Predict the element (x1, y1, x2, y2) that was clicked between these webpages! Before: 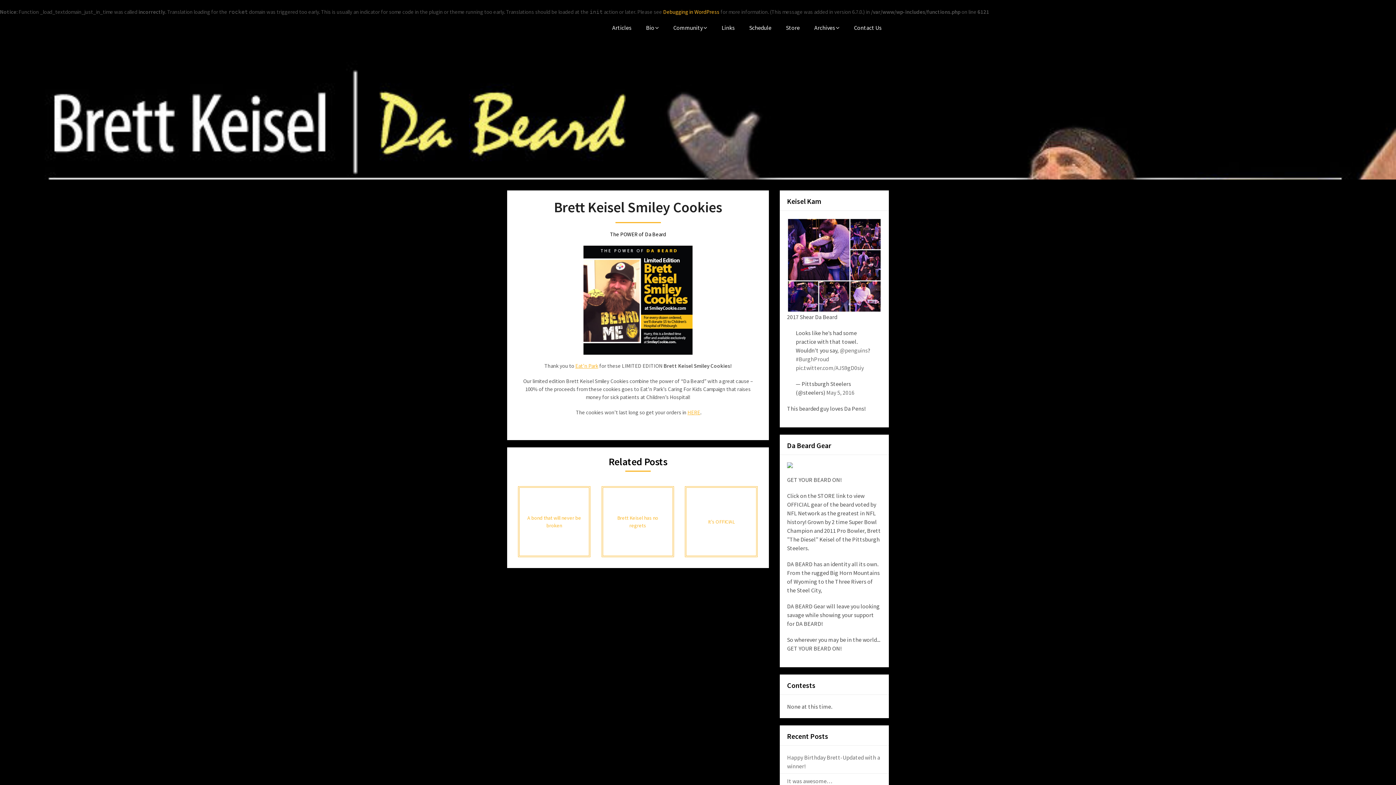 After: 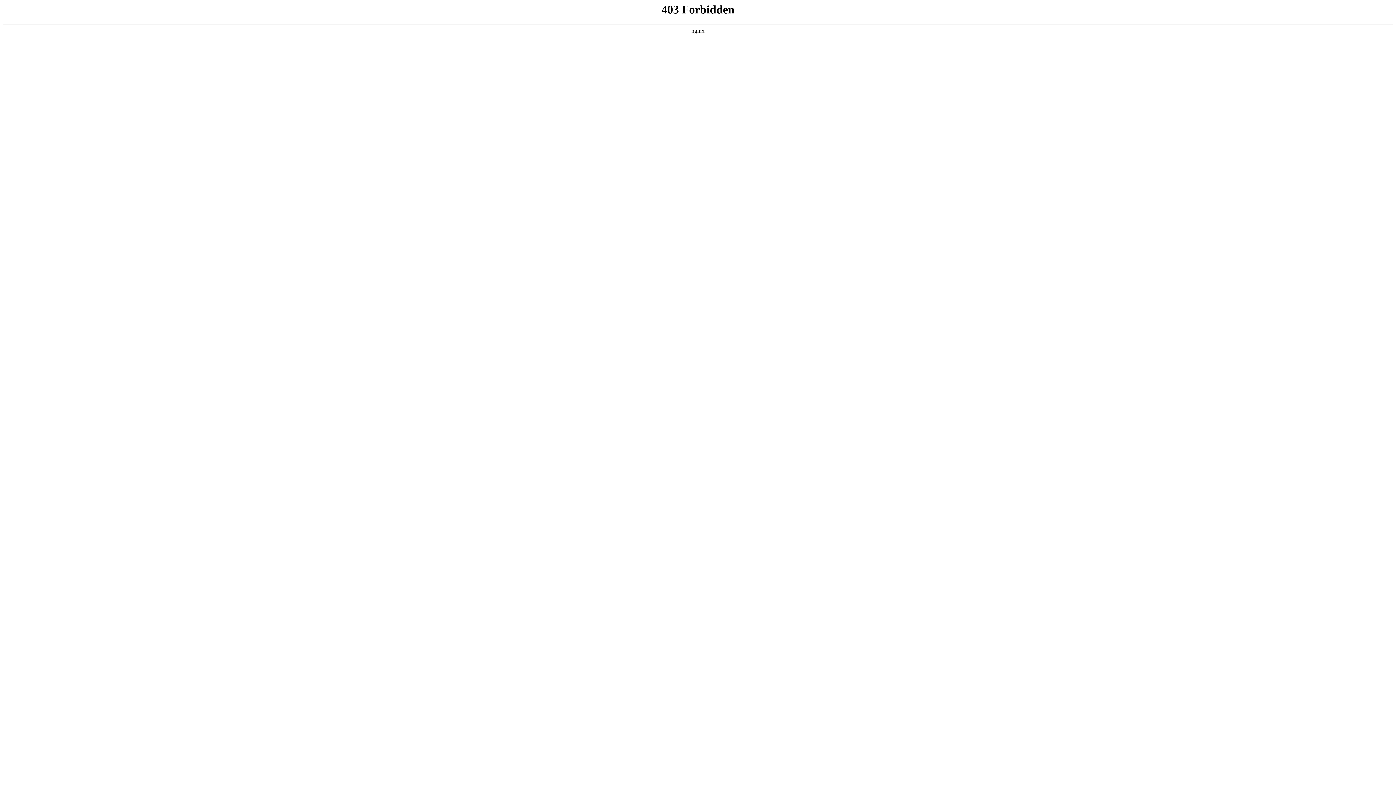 Action: bbox: (663, 8, 719, 15) label: Debugging in WordPress